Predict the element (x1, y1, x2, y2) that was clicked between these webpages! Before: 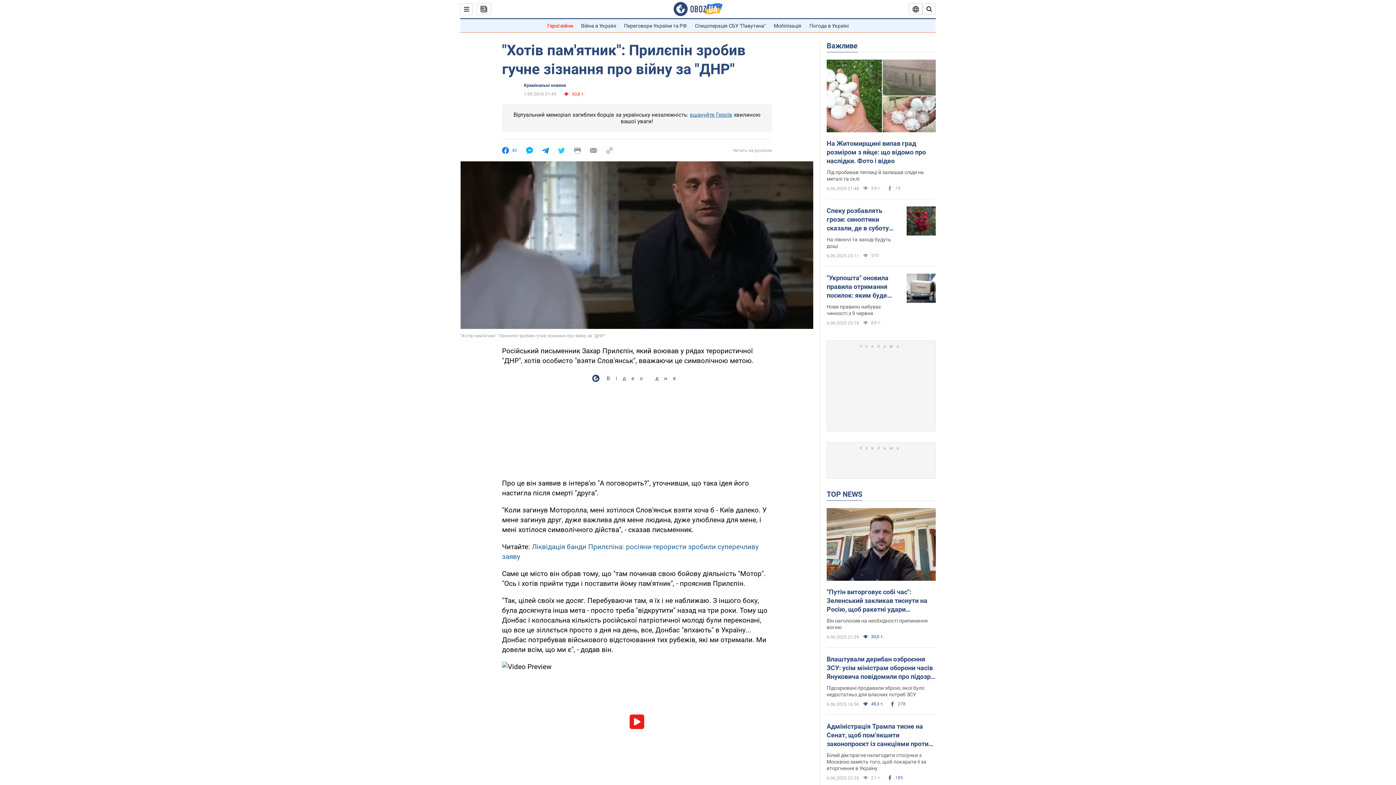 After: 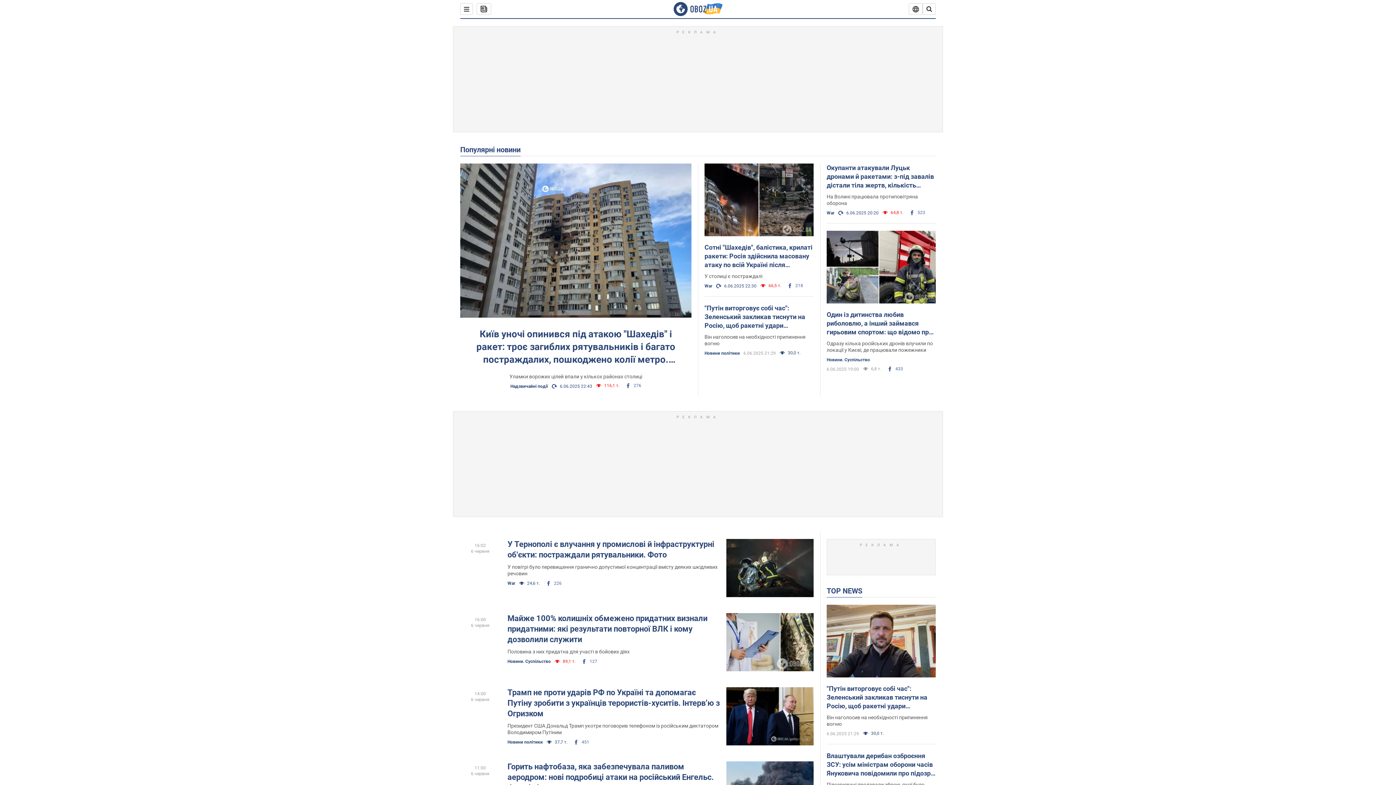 Action: bbox: (826, 489, 862, 499) label: TOP NEWS